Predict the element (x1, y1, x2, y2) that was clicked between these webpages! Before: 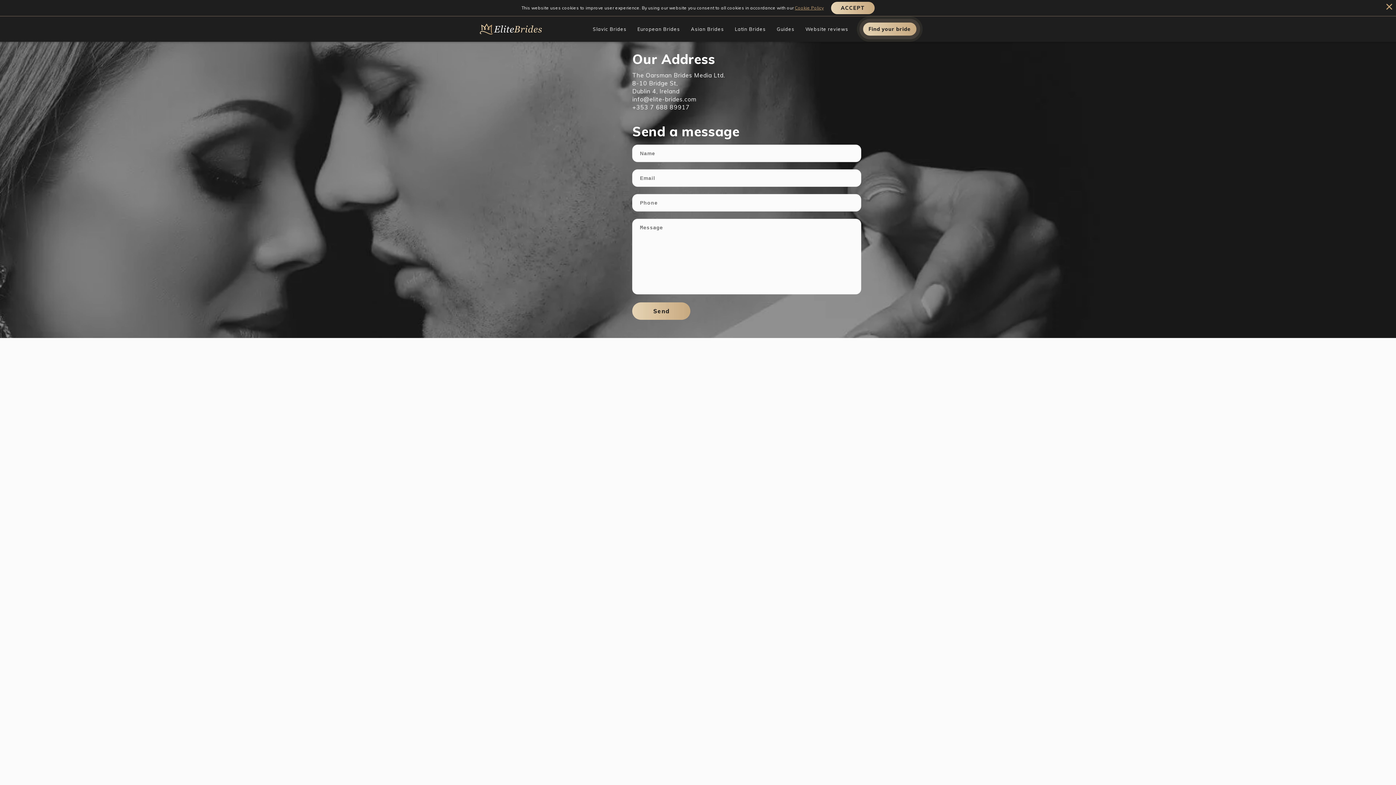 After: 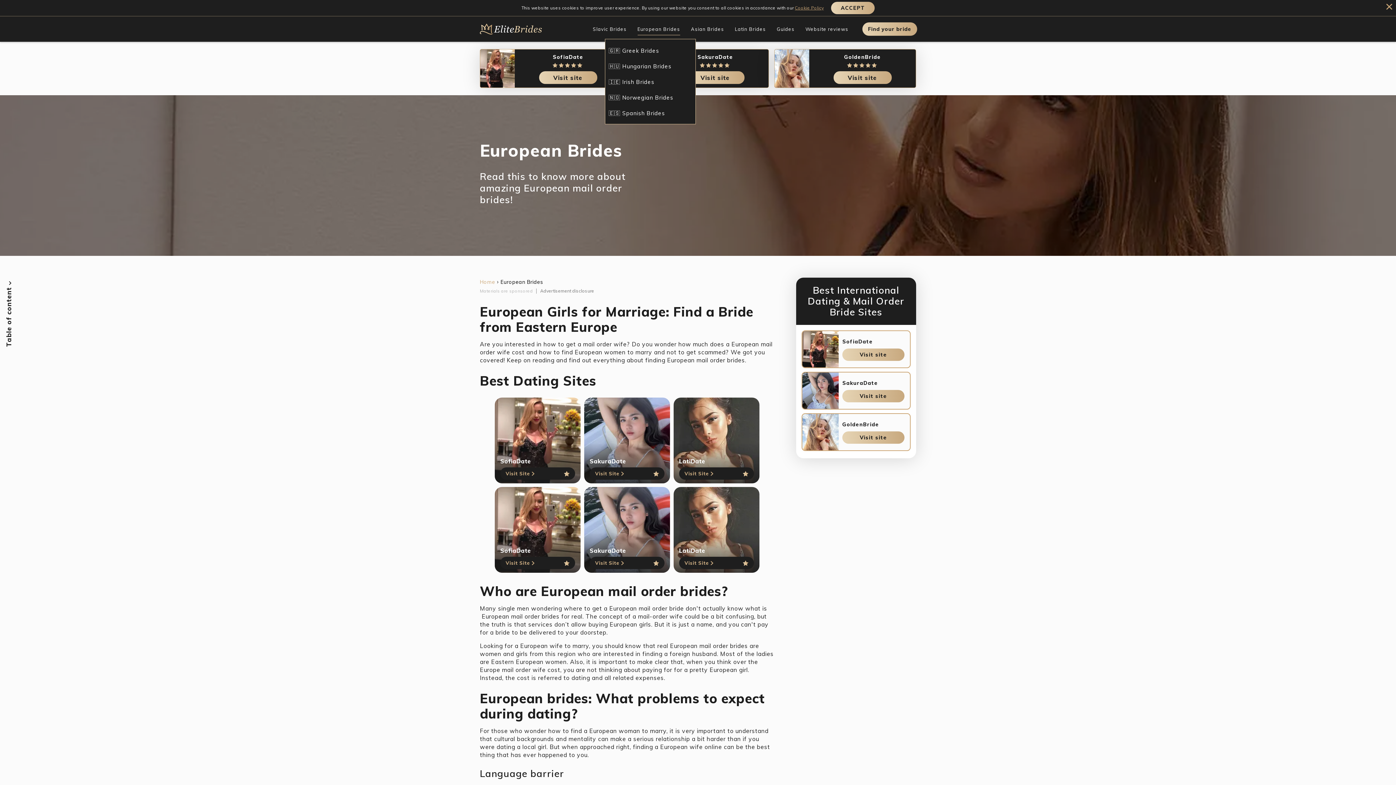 Action: bbox: (637, 16, 680, 41) label: European Brides